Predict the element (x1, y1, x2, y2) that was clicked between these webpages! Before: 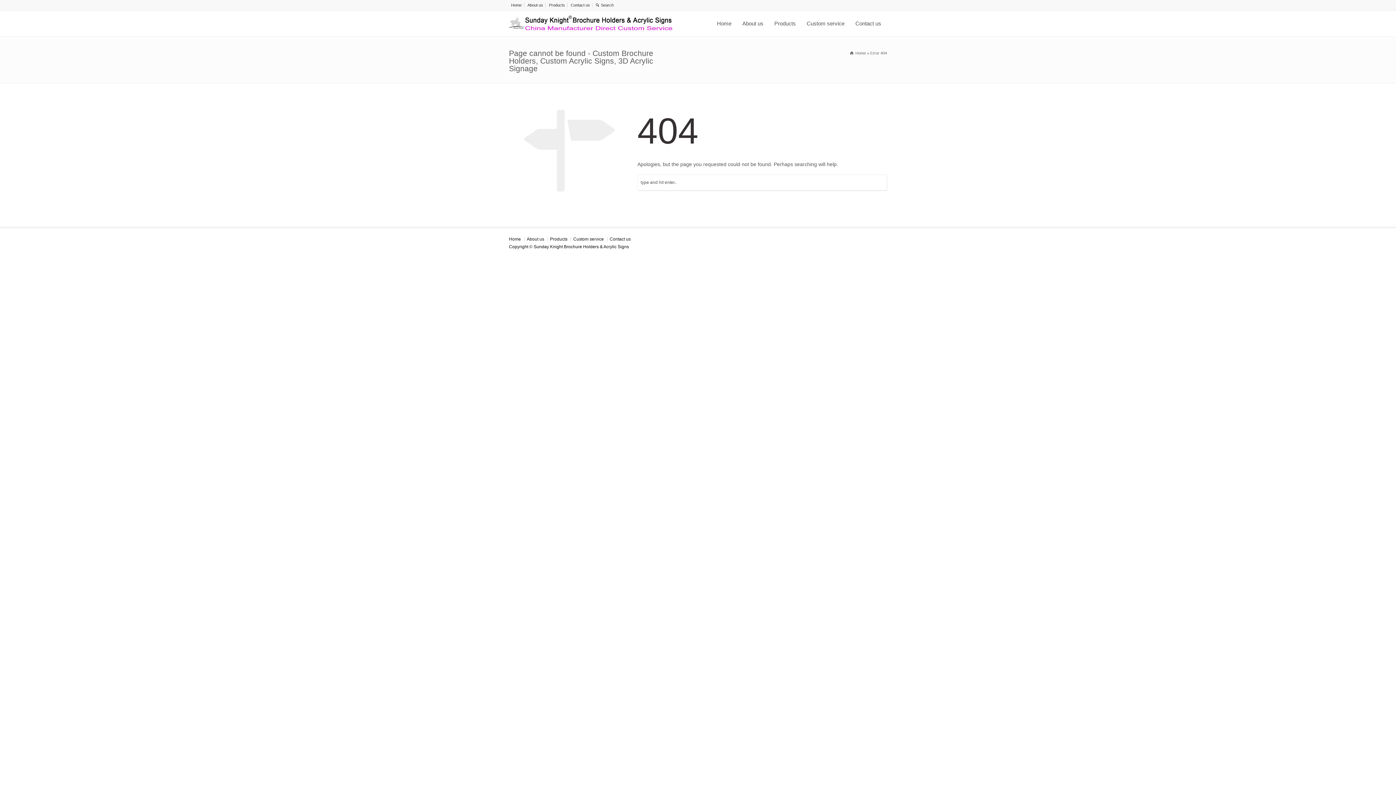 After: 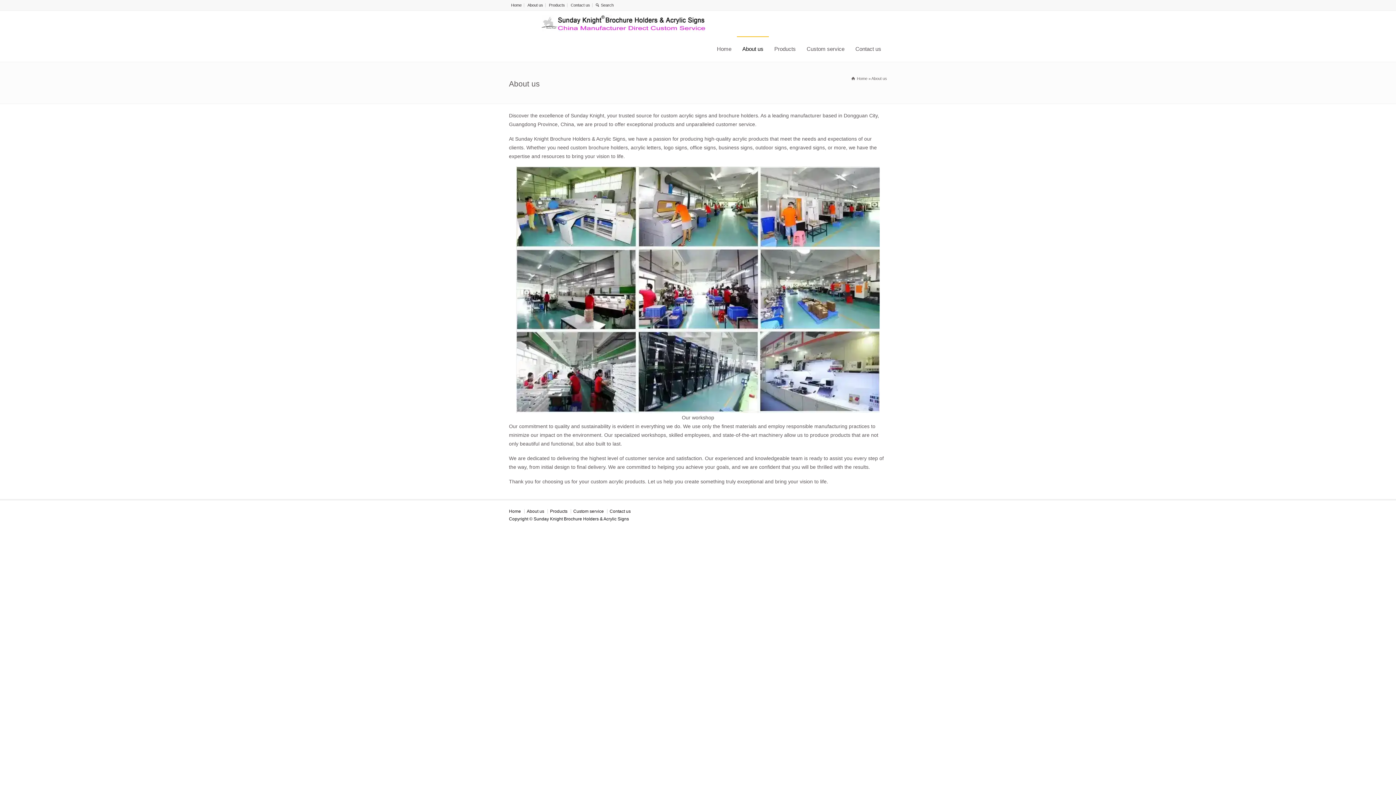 Action: label: About us bbox: (527, 2, 543, 7)